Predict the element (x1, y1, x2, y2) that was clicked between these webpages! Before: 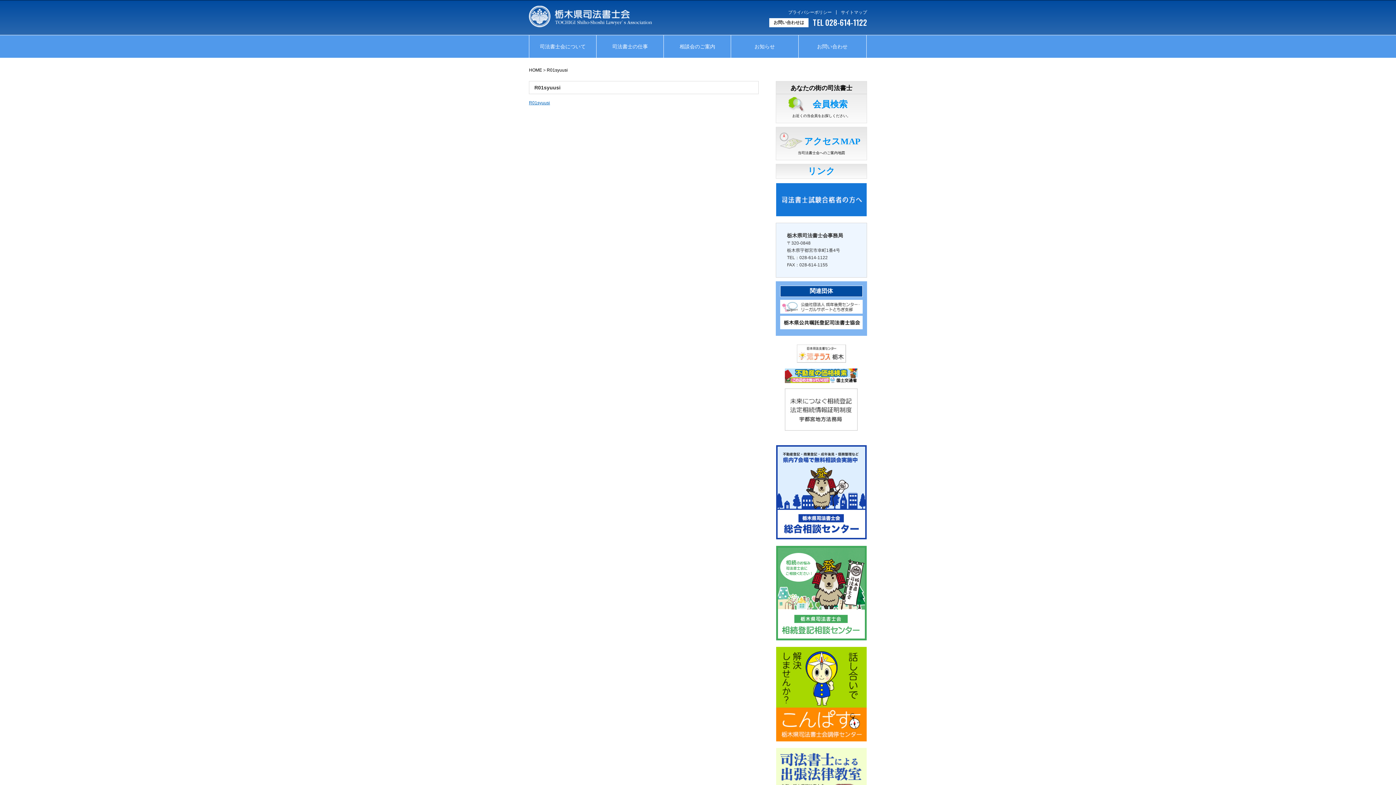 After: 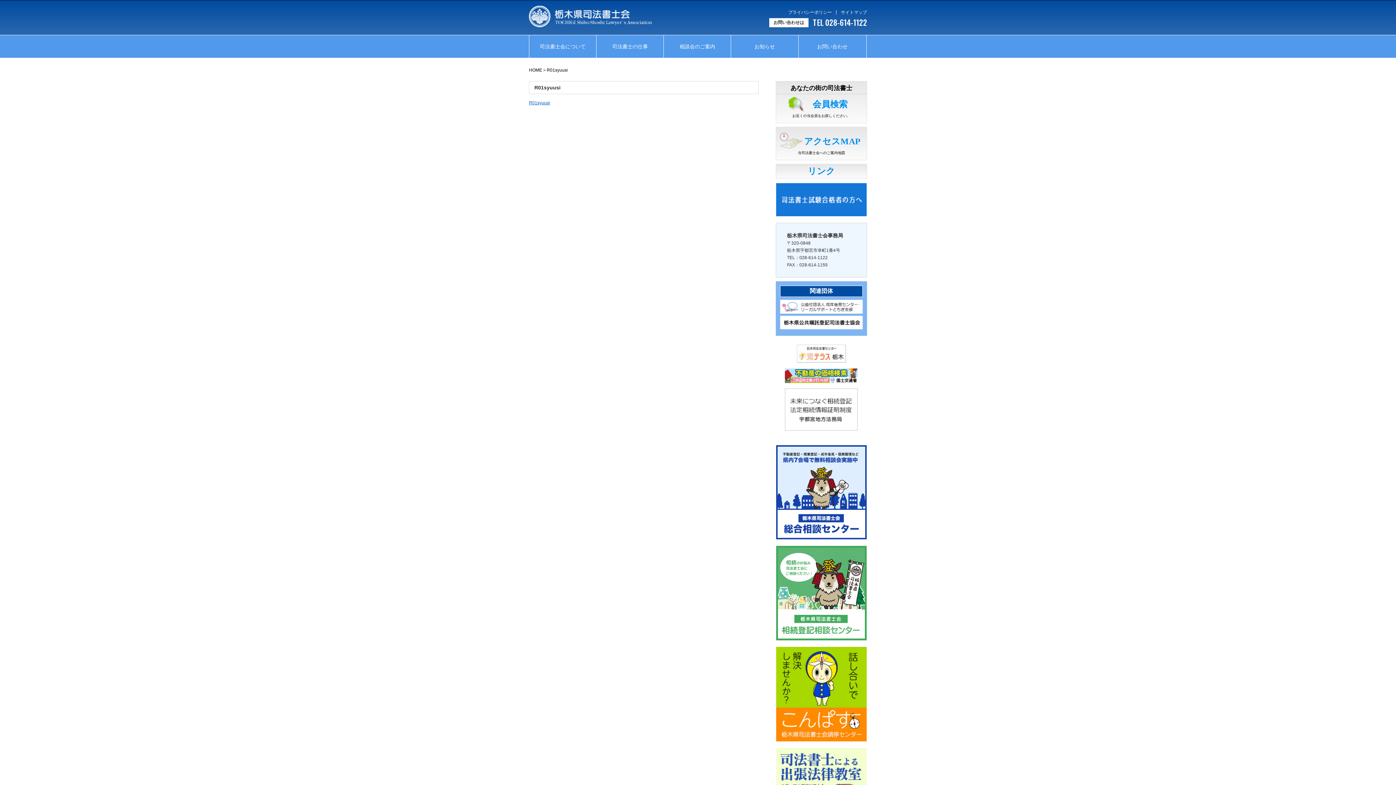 Action: label: R01syuusi bbox: (546, 67, 568, 72)